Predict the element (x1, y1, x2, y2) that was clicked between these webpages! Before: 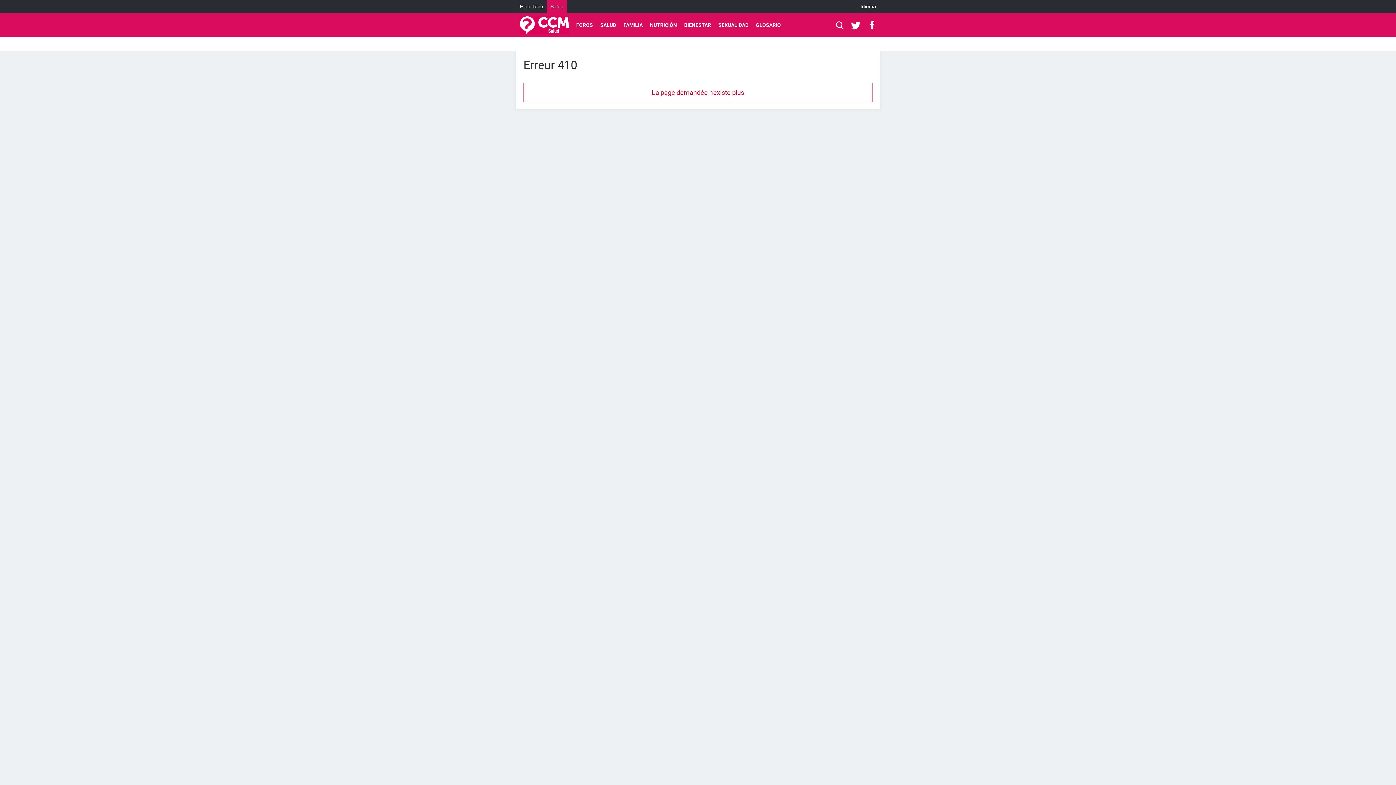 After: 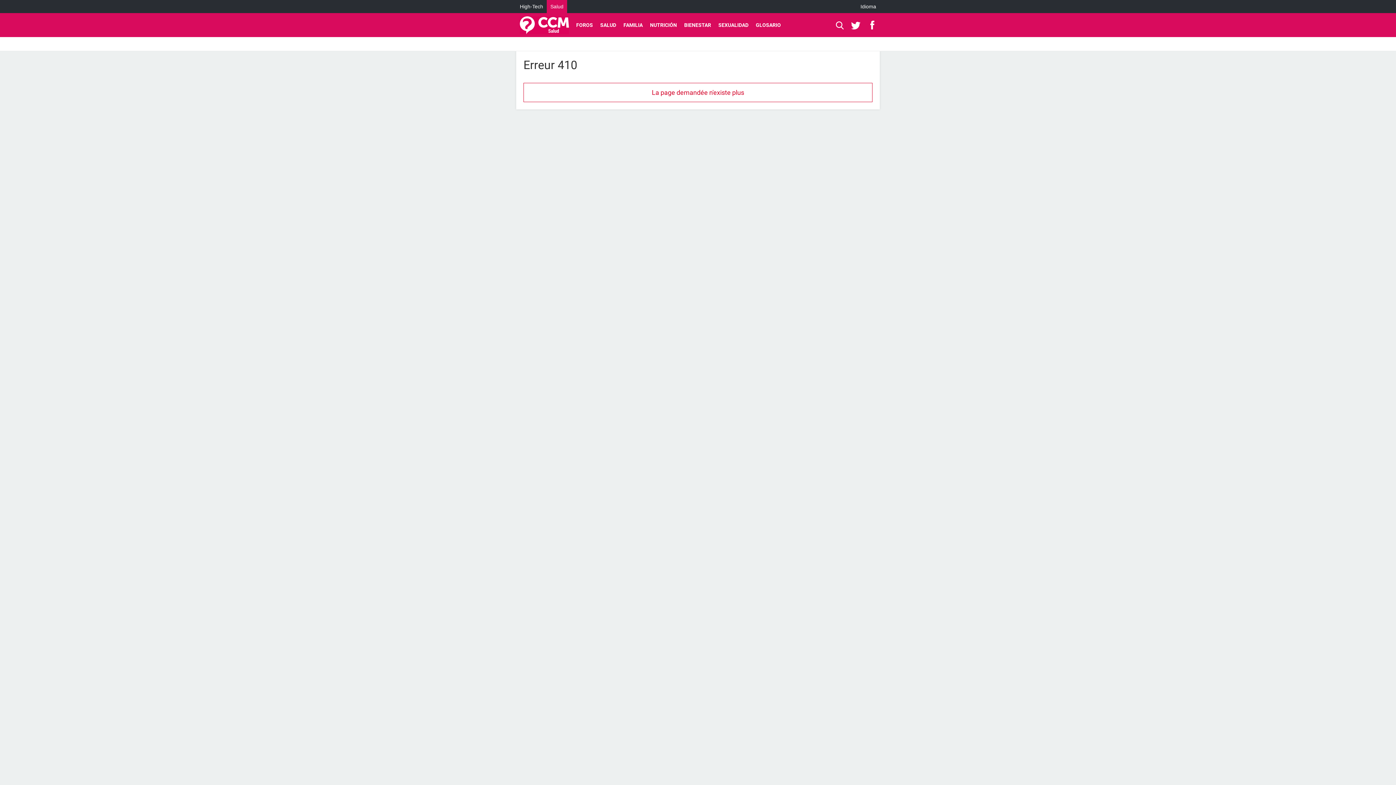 Action: bbox: (870, 13, 877, 37) label:  